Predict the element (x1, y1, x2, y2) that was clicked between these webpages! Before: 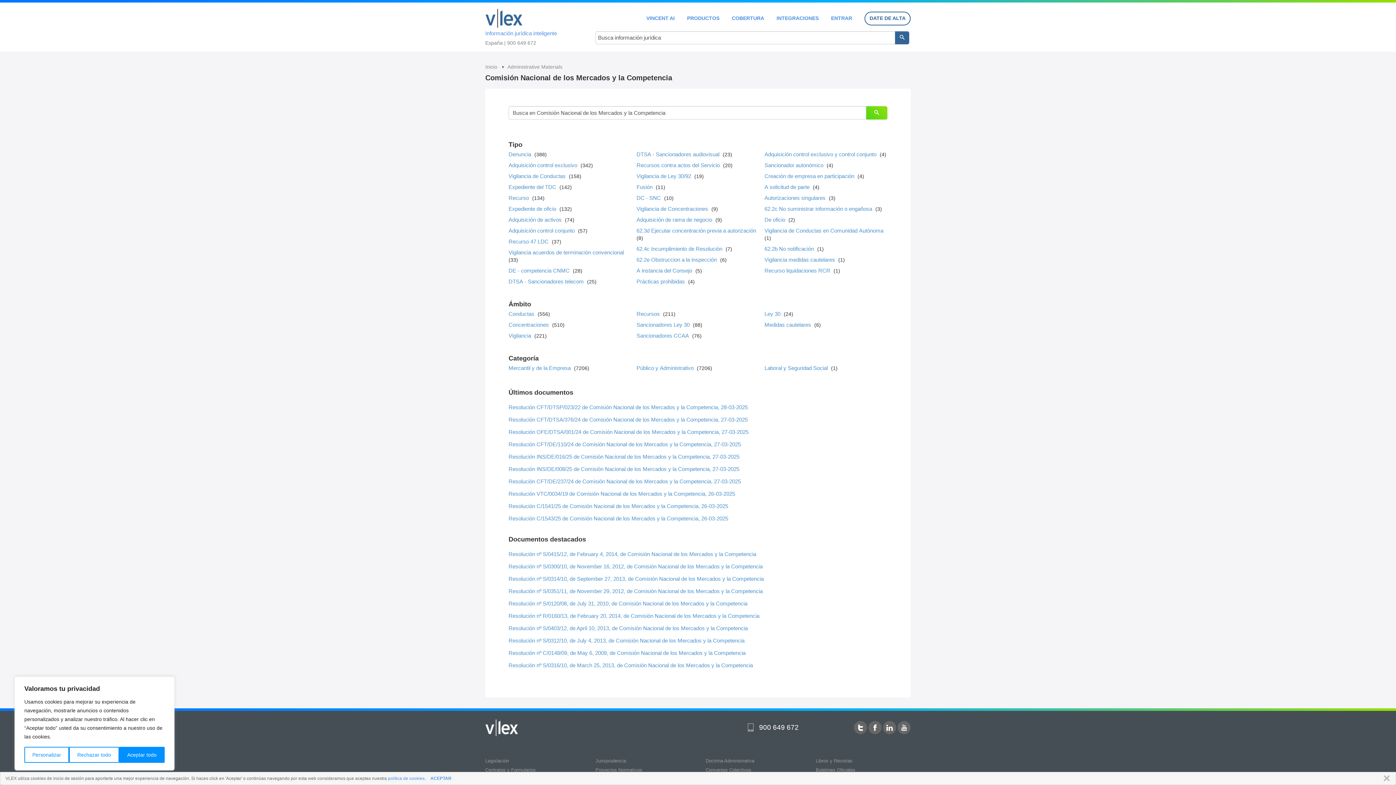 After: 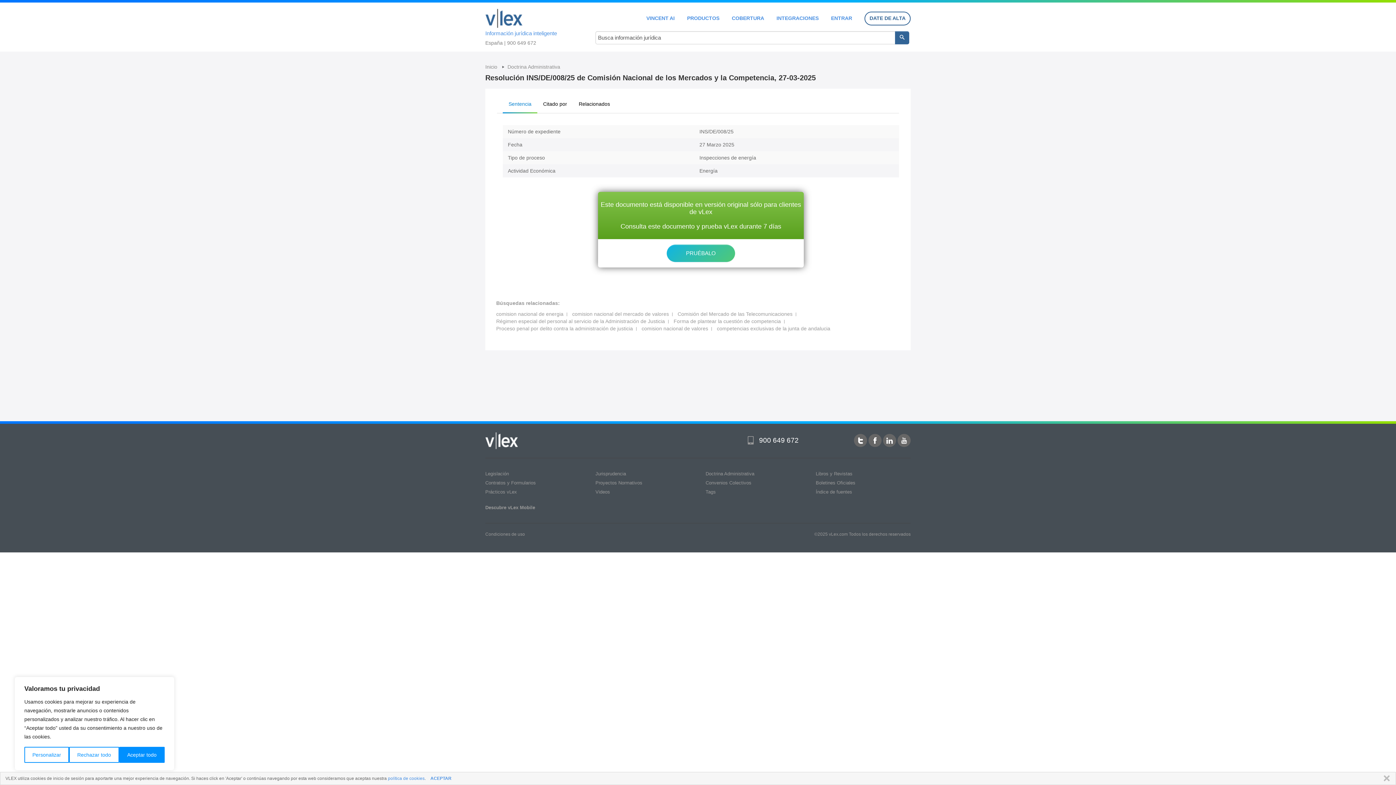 Action: bbox: (508, 466, 739, 472) label: Resolución INS/DE/008/25 de Comisión Nacional de los Mercados y la Competencia, 27-03-2025